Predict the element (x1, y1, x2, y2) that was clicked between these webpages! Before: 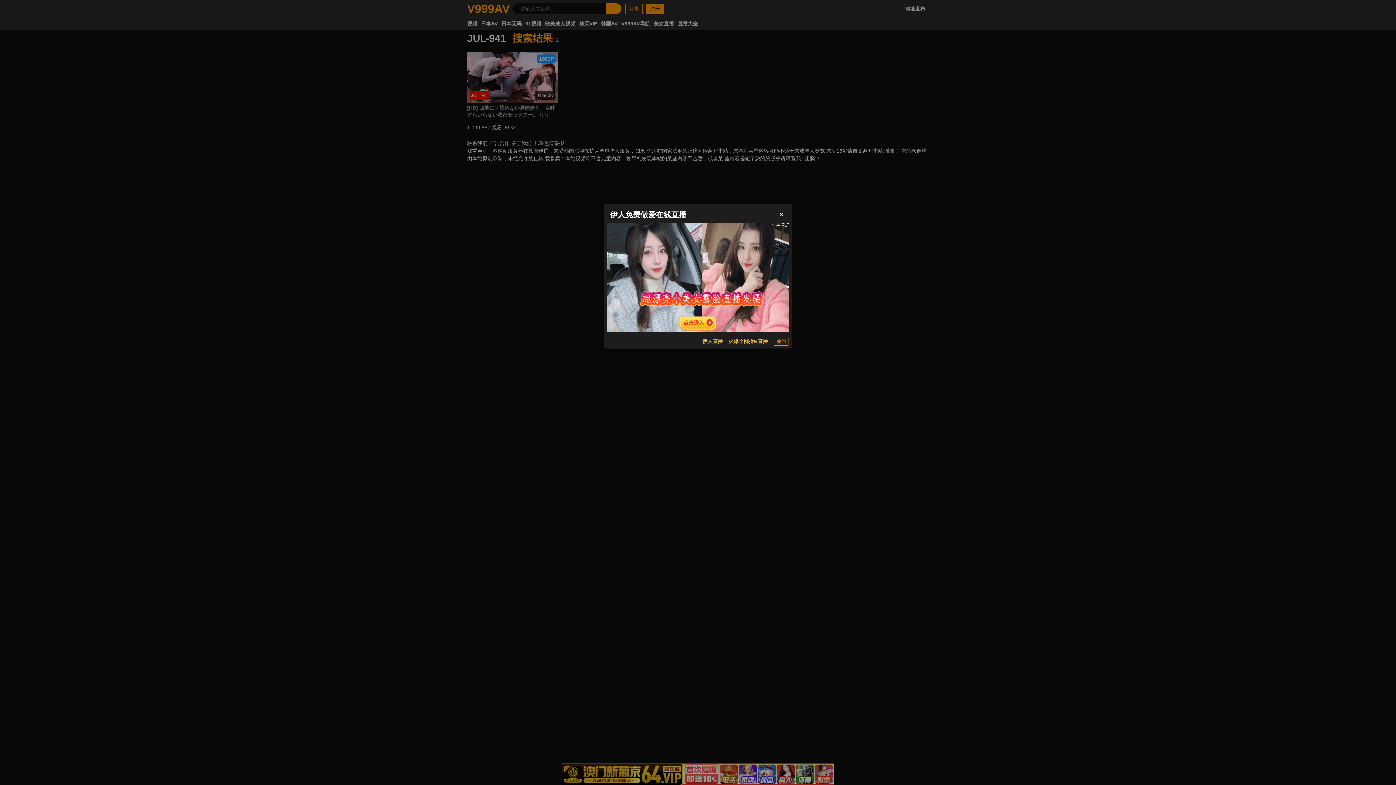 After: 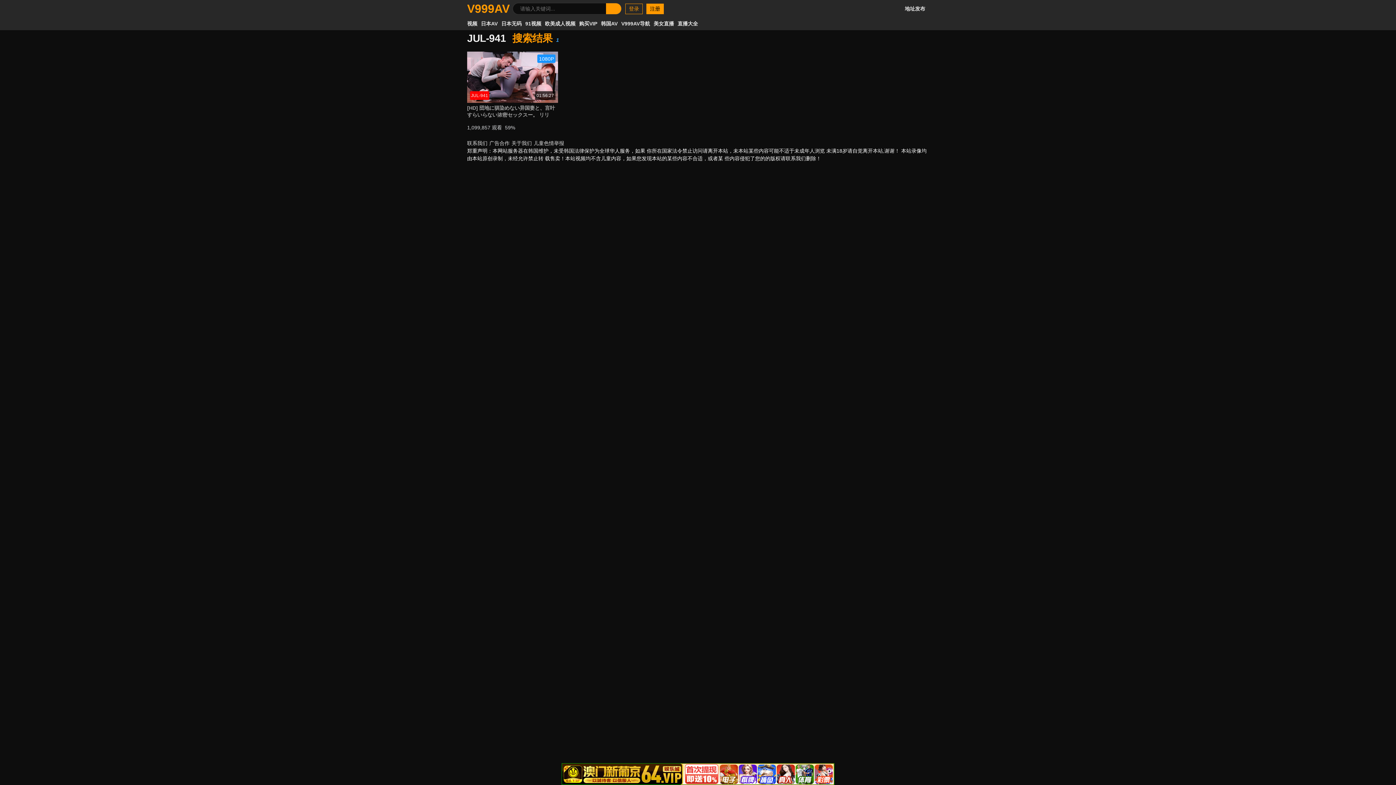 Action: bbox: (773, 337, 789, 345) label: 关闭